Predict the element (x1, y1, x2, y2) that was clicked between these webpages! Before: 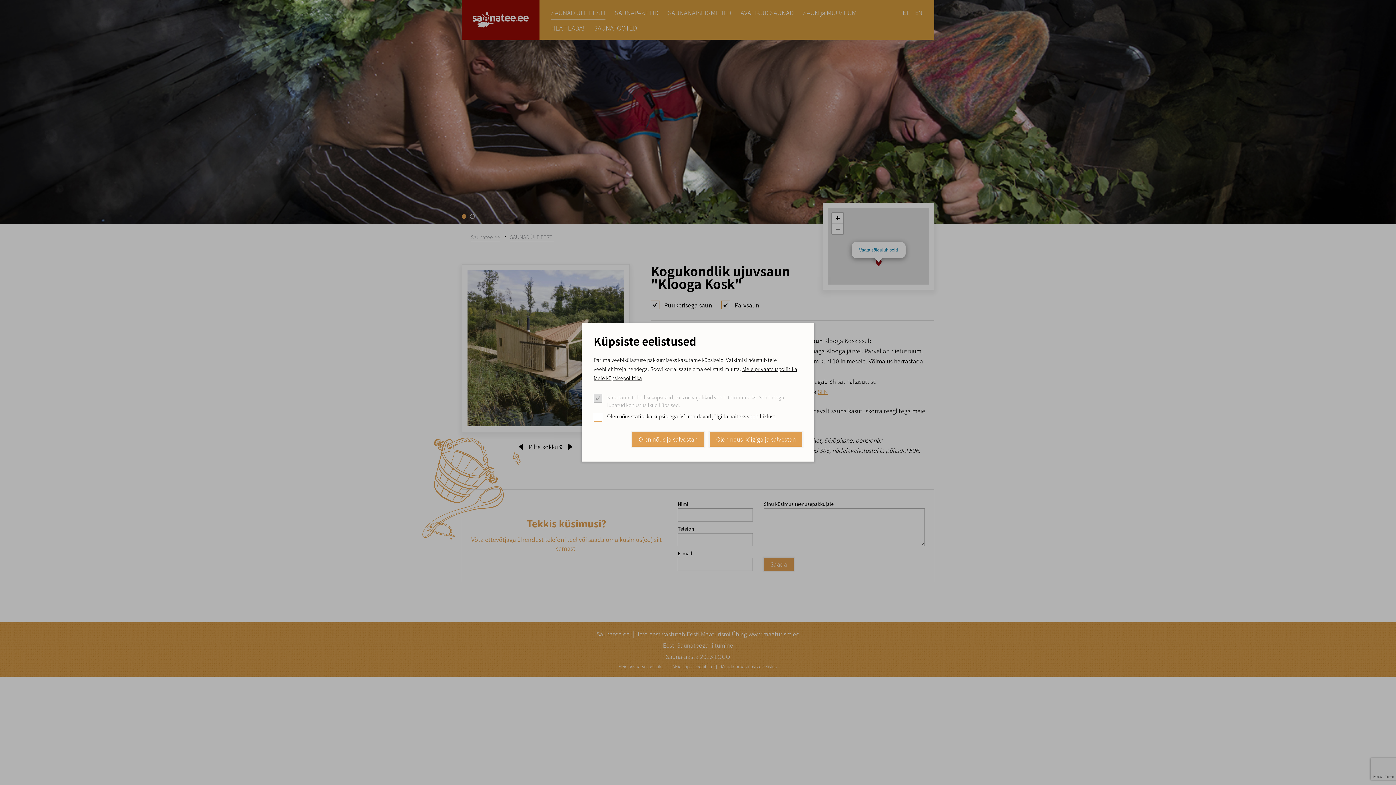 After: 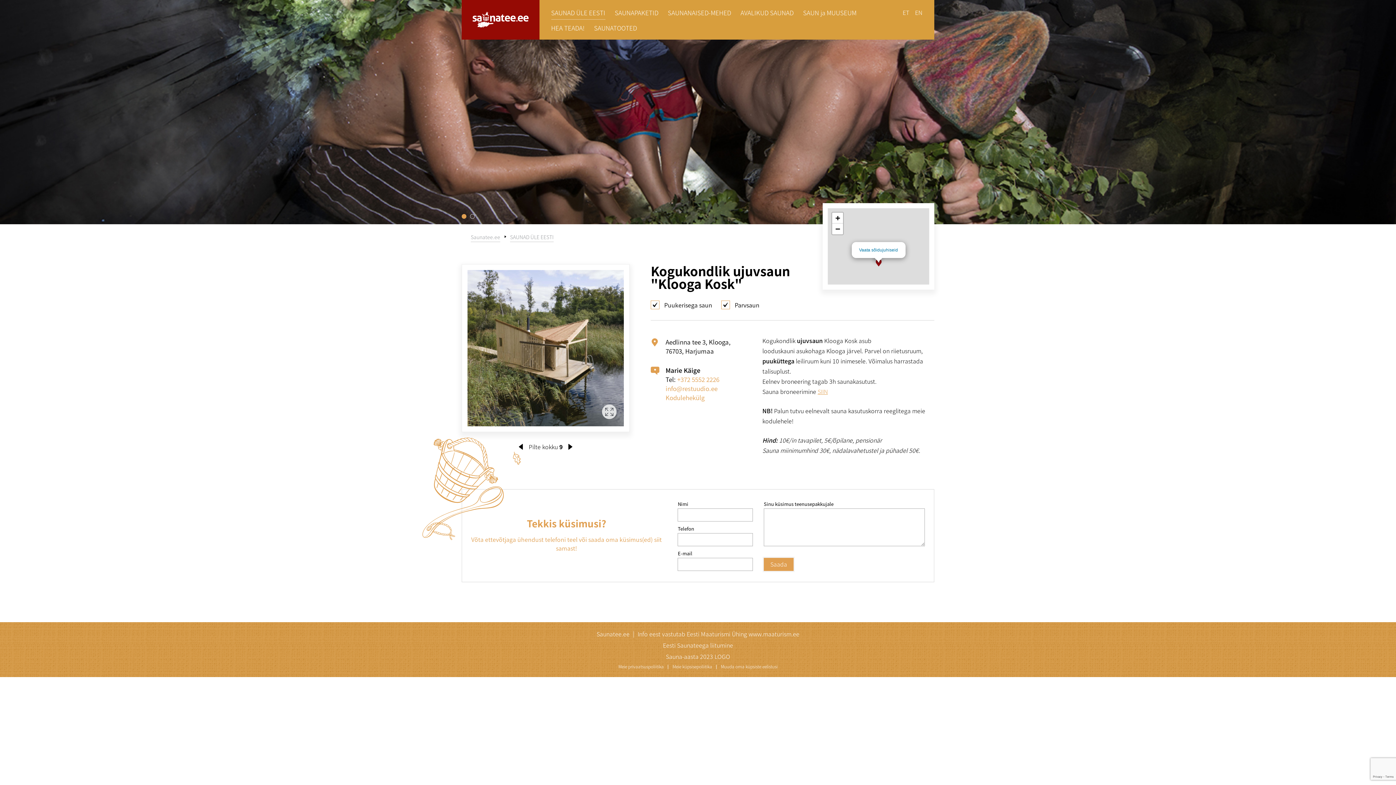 Action: label: Olen nõus kõigiga ja salvestan bbox: (709, 432, 802, 446)